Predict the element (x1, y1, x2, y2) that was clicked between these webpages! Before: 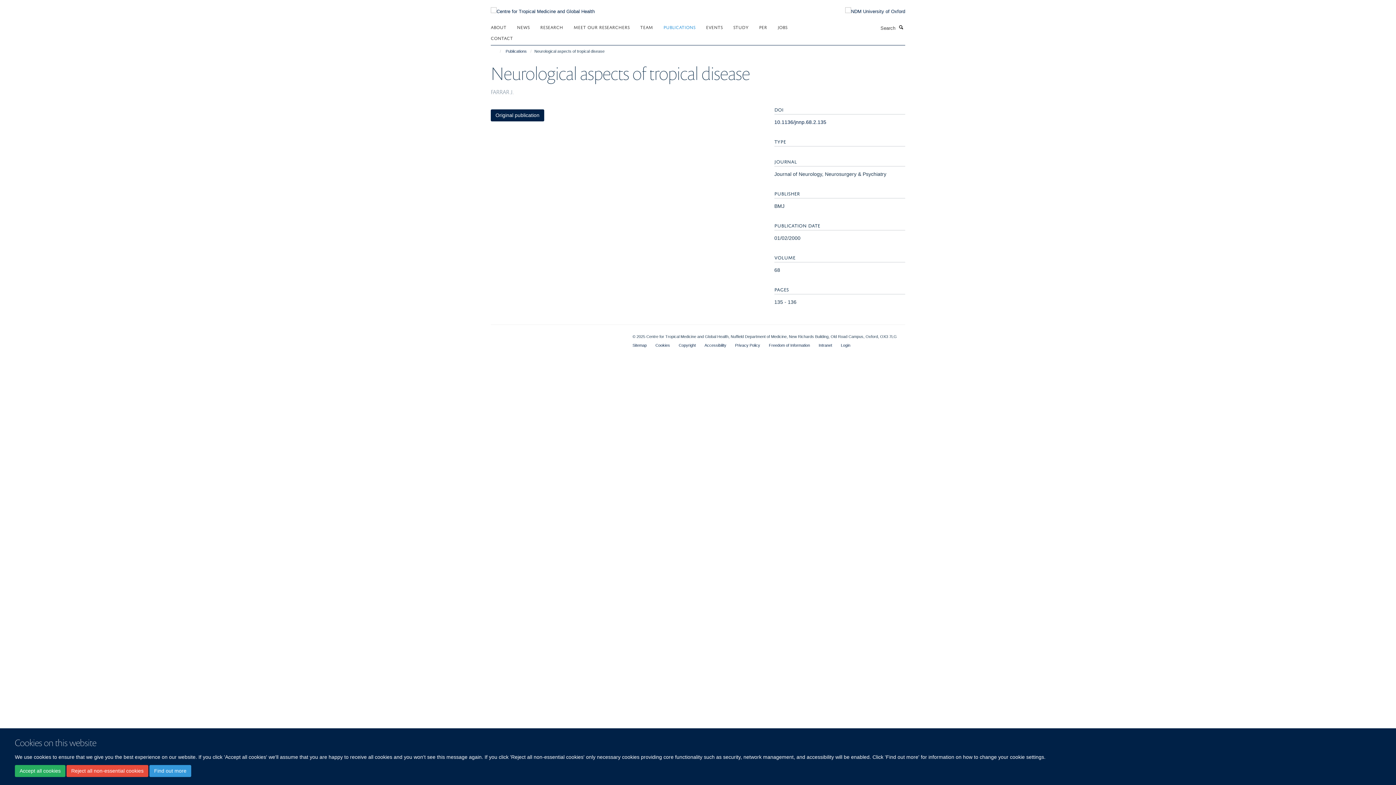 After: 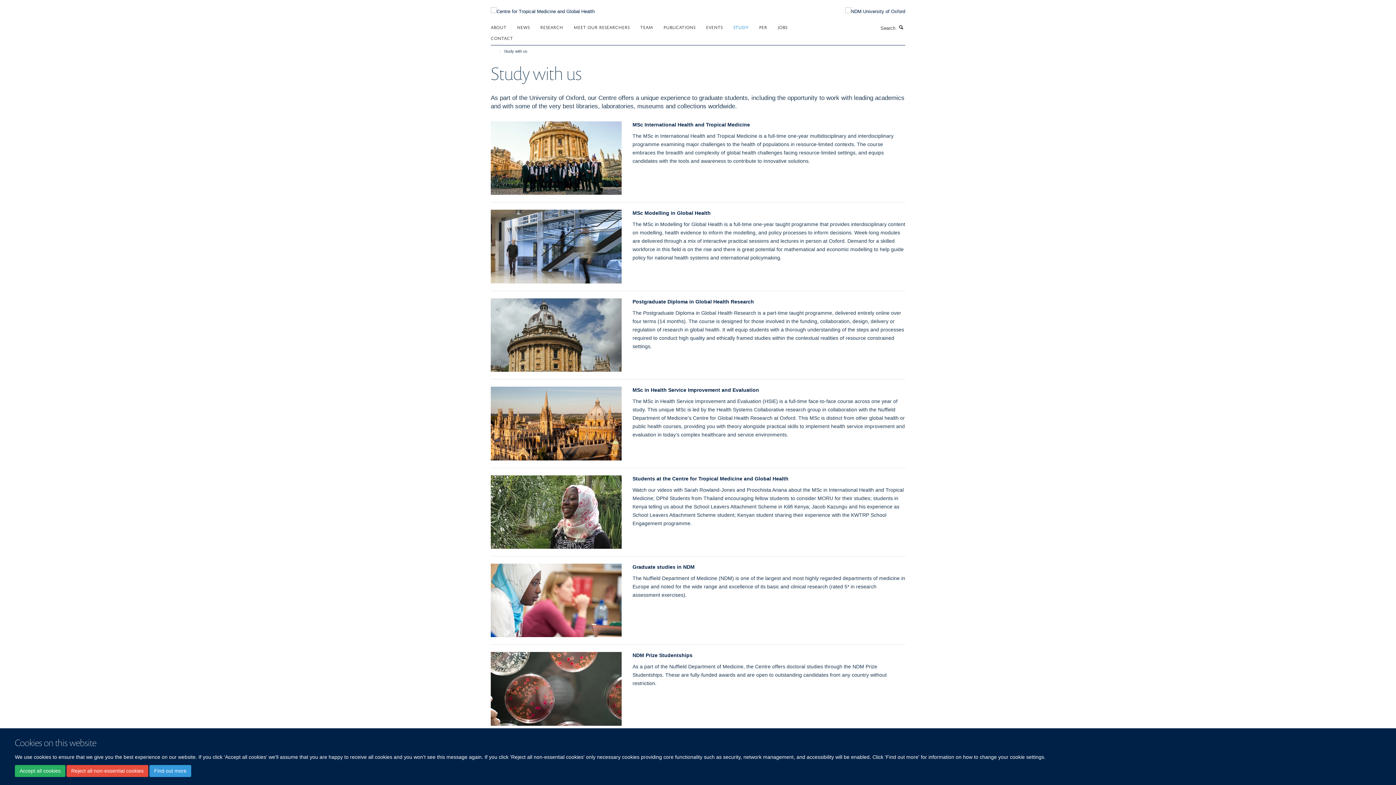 Action: label: STUDY bbox: (733, 21, 757, 32)